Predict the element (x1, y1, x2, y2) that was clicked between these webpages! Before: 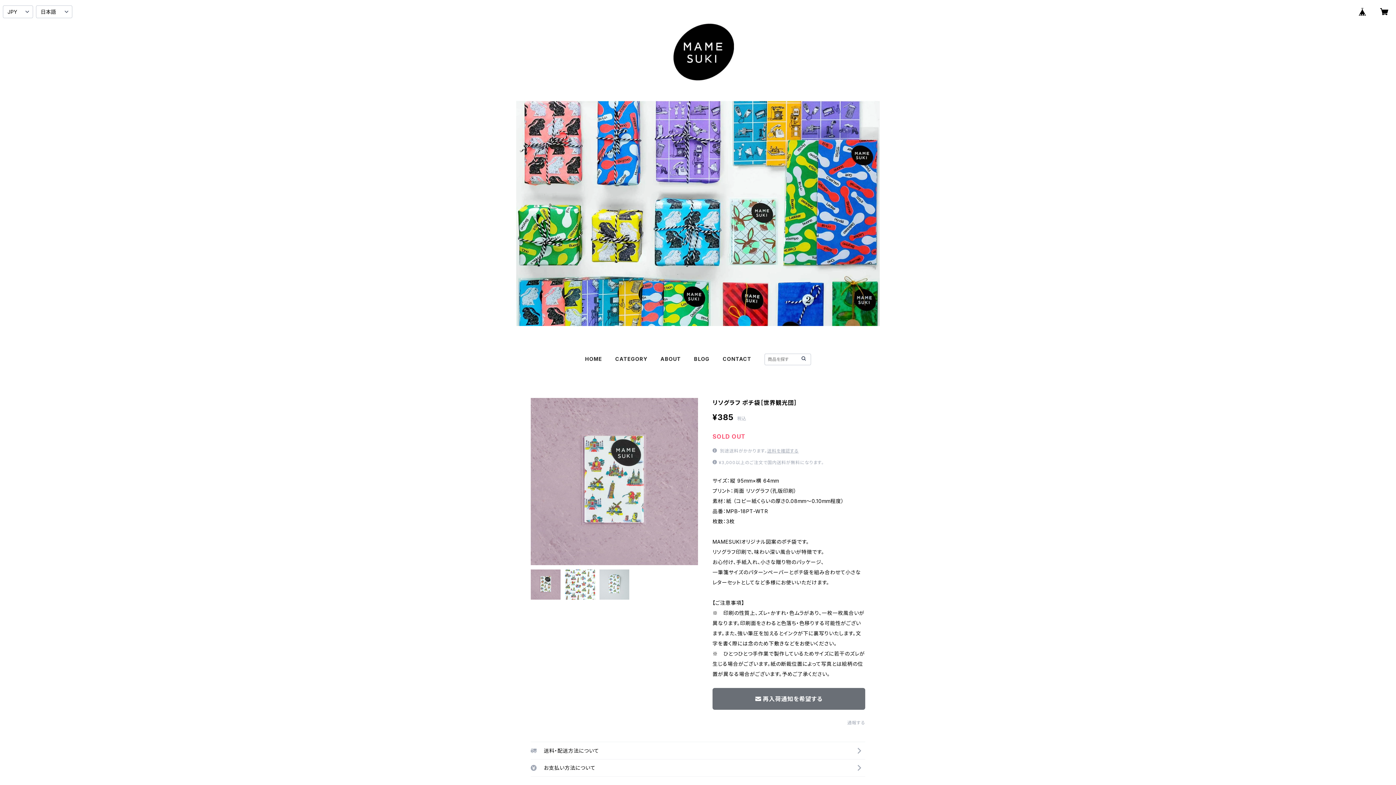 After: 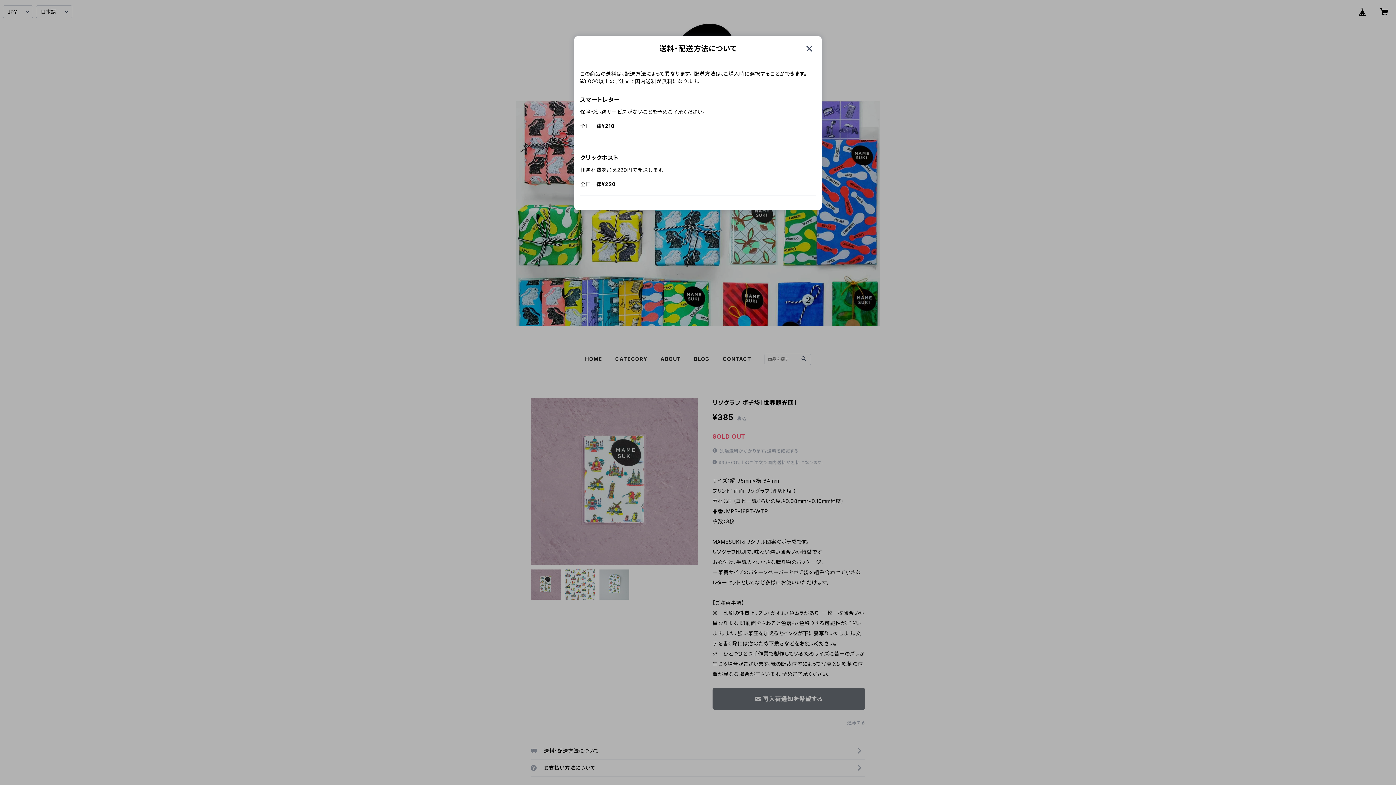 Action: label: 送料を確認する bbox: (767, 448, 798, 453)